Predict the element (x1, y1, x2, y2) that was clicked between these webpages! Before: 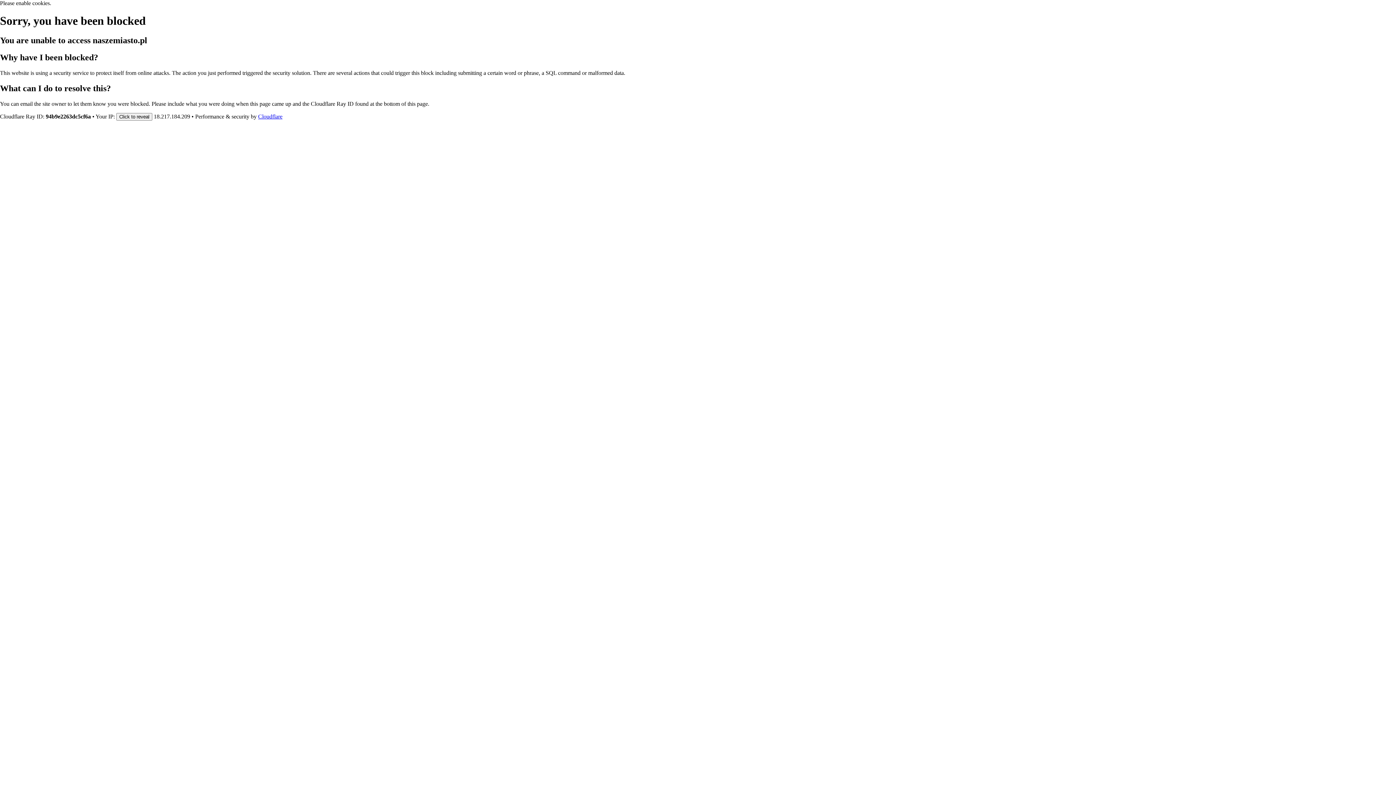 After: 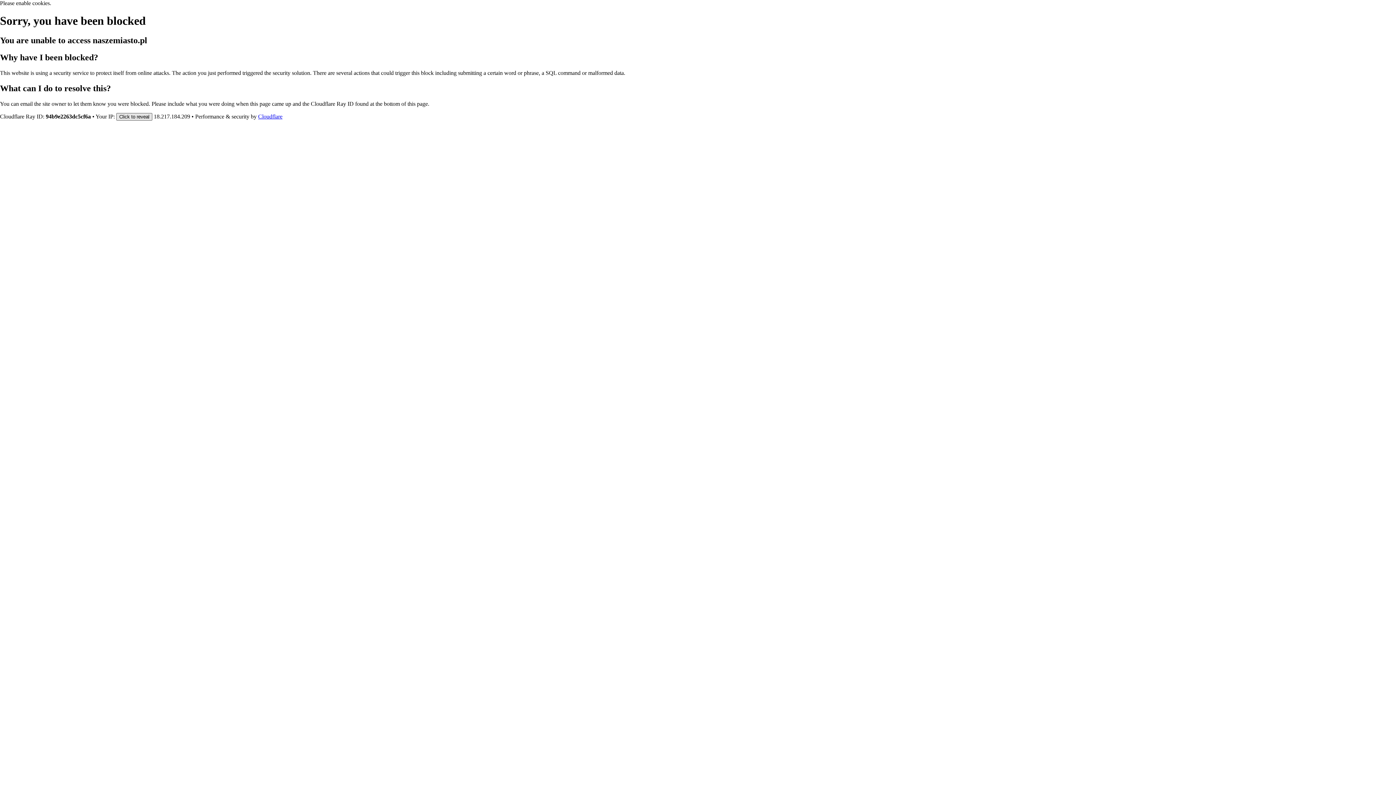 Action: bbox: (116, 112, 152, 120) label: Click to reveal